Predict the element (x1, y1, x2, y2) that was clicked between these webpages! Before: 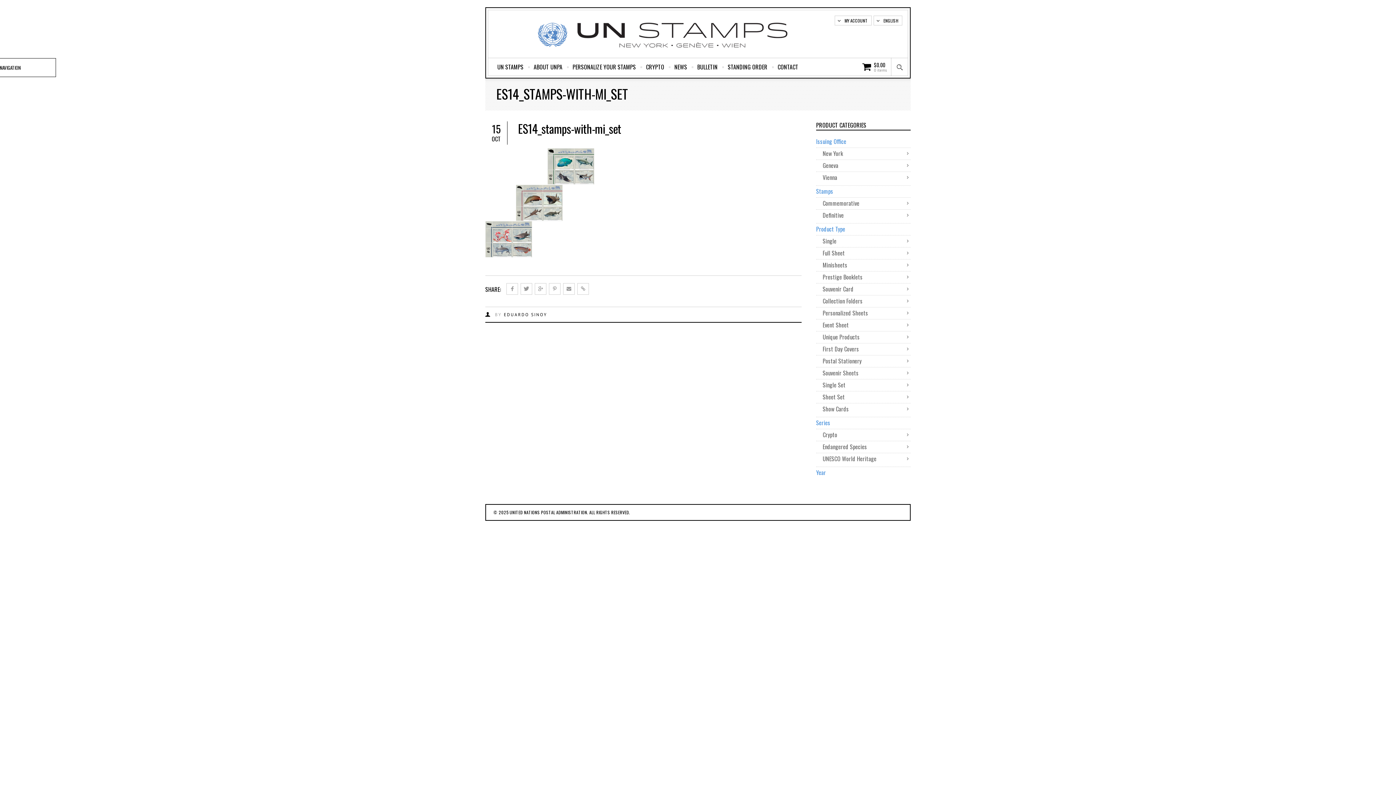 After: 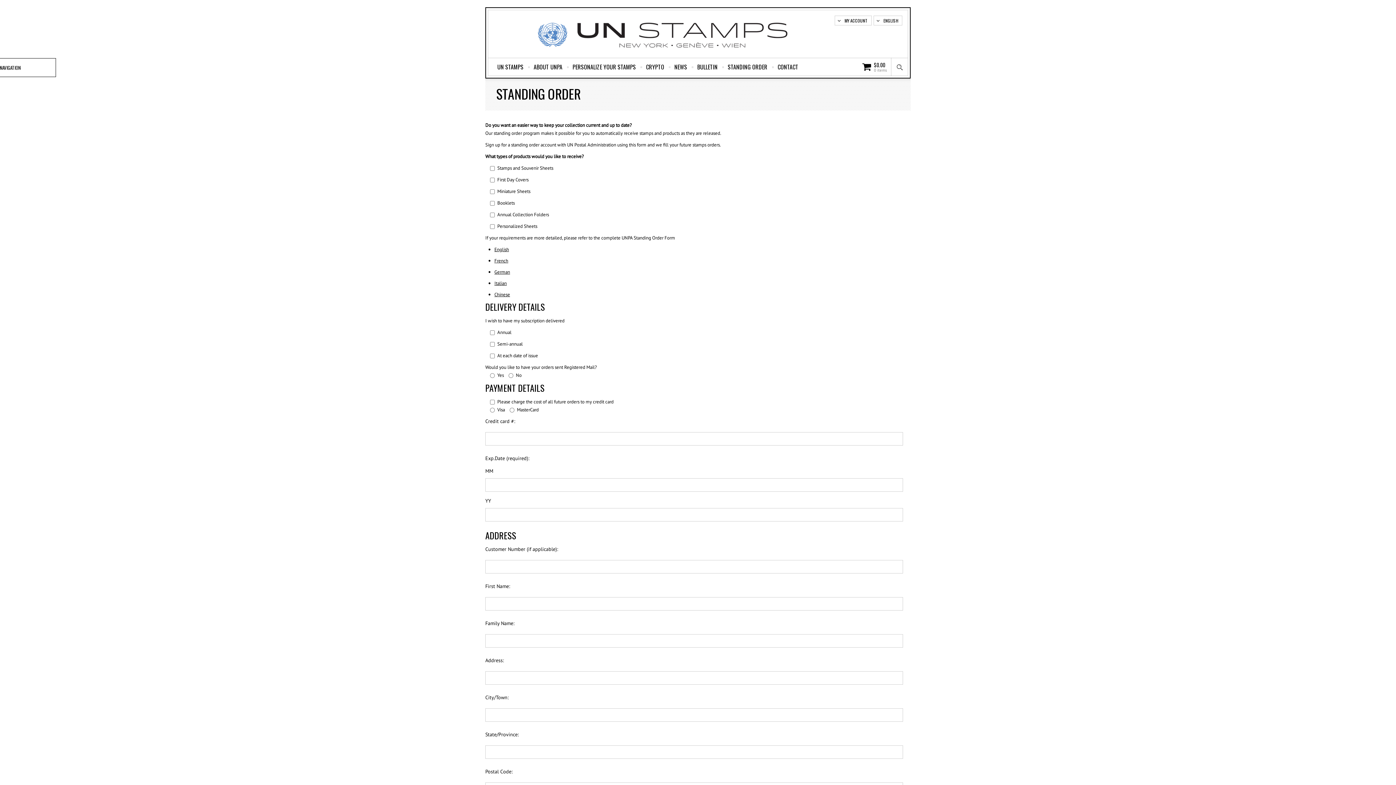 Action: label: STANDING ORDER bbox: (728, 58, 767, 77)